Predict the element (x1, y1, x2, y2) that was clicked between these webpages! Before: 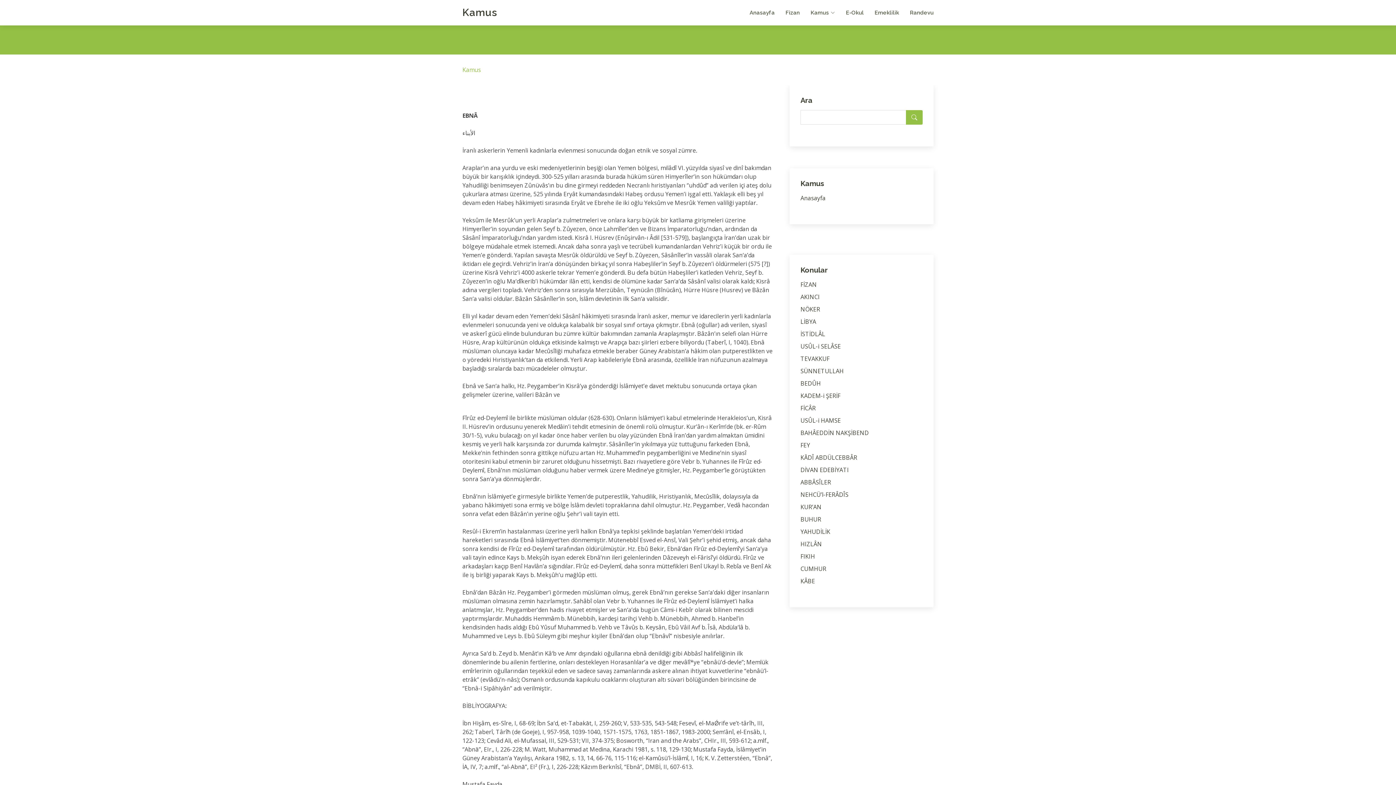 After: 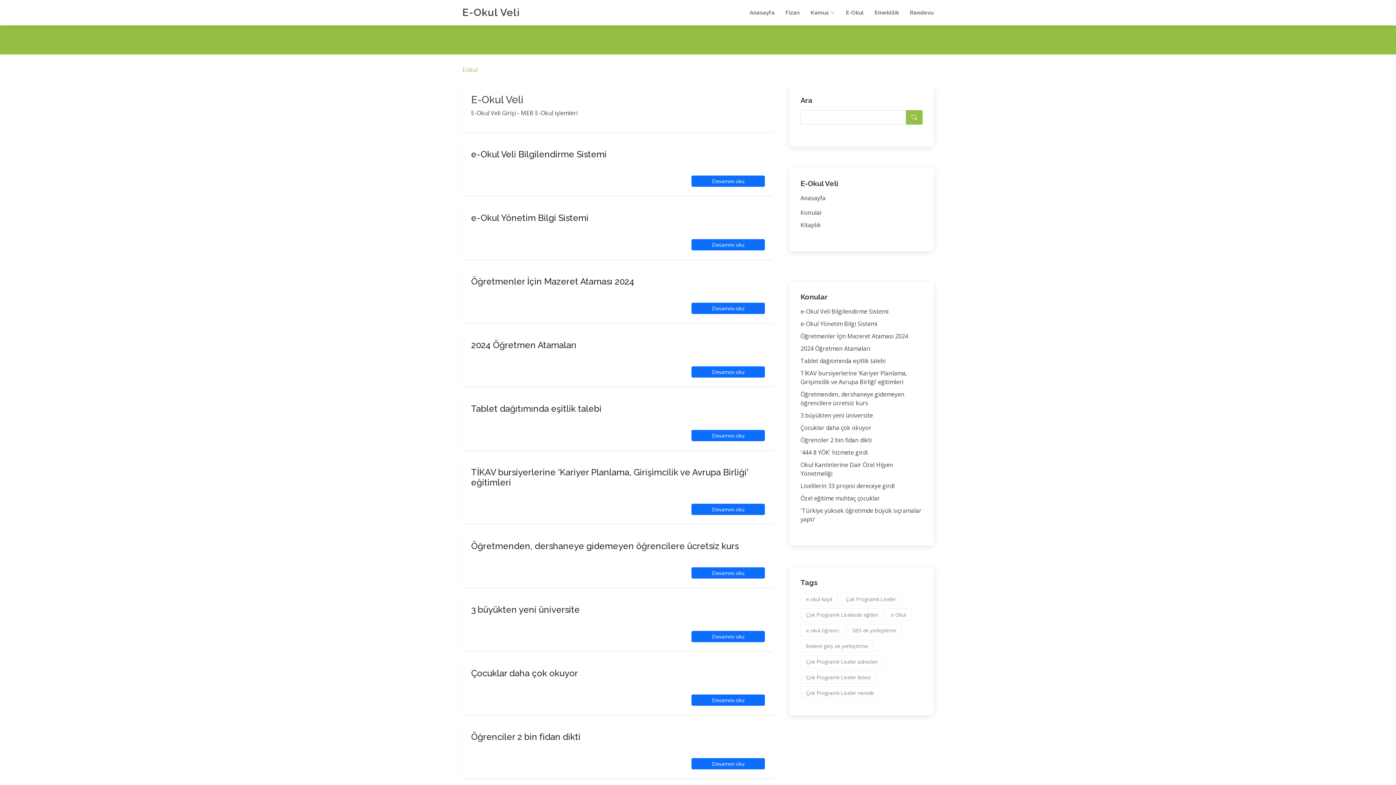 Action: bbox: (835, 5, 864, 20) label: E-Okul